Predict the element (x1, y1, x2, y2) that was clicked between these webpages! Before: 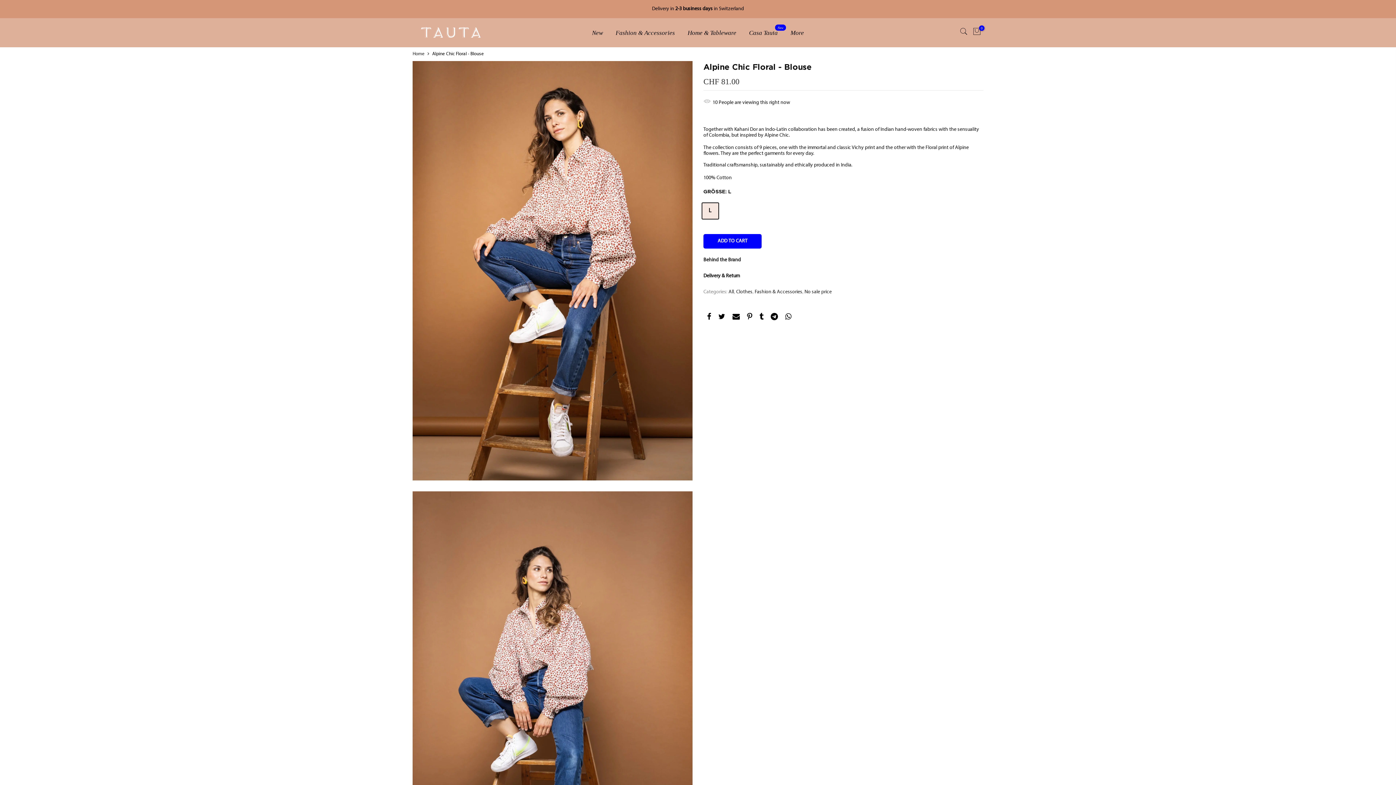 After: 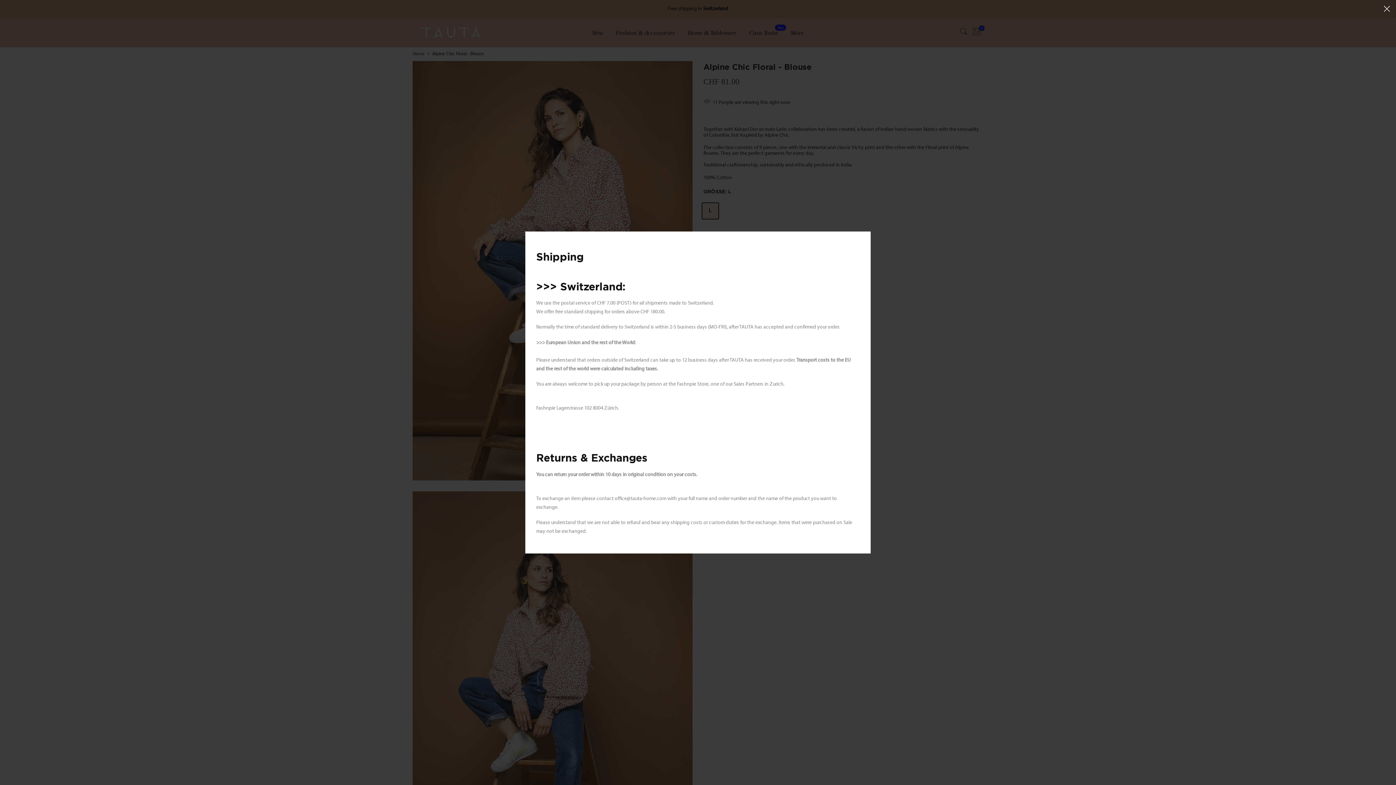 Action: bbox: (703, 256, 740, 262) label: Delivery & Return